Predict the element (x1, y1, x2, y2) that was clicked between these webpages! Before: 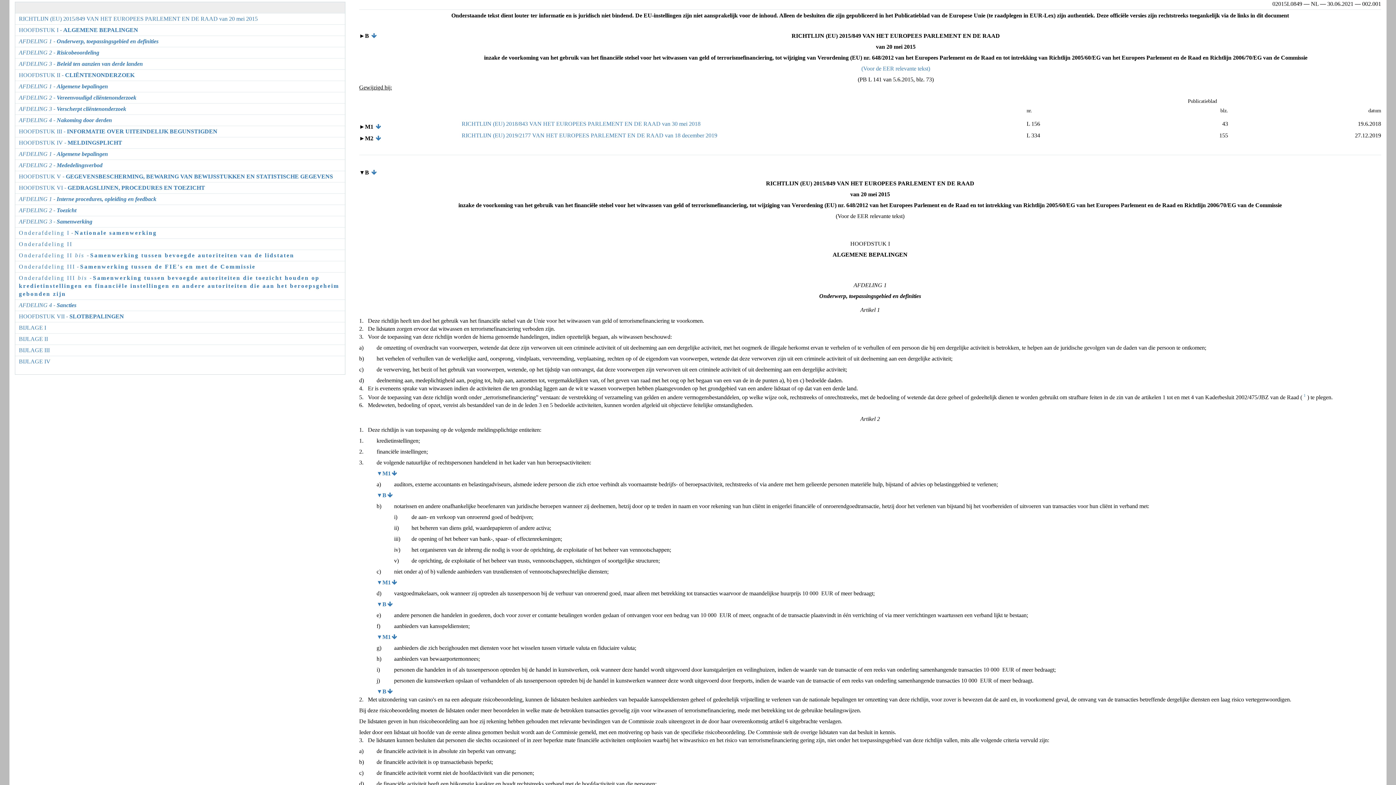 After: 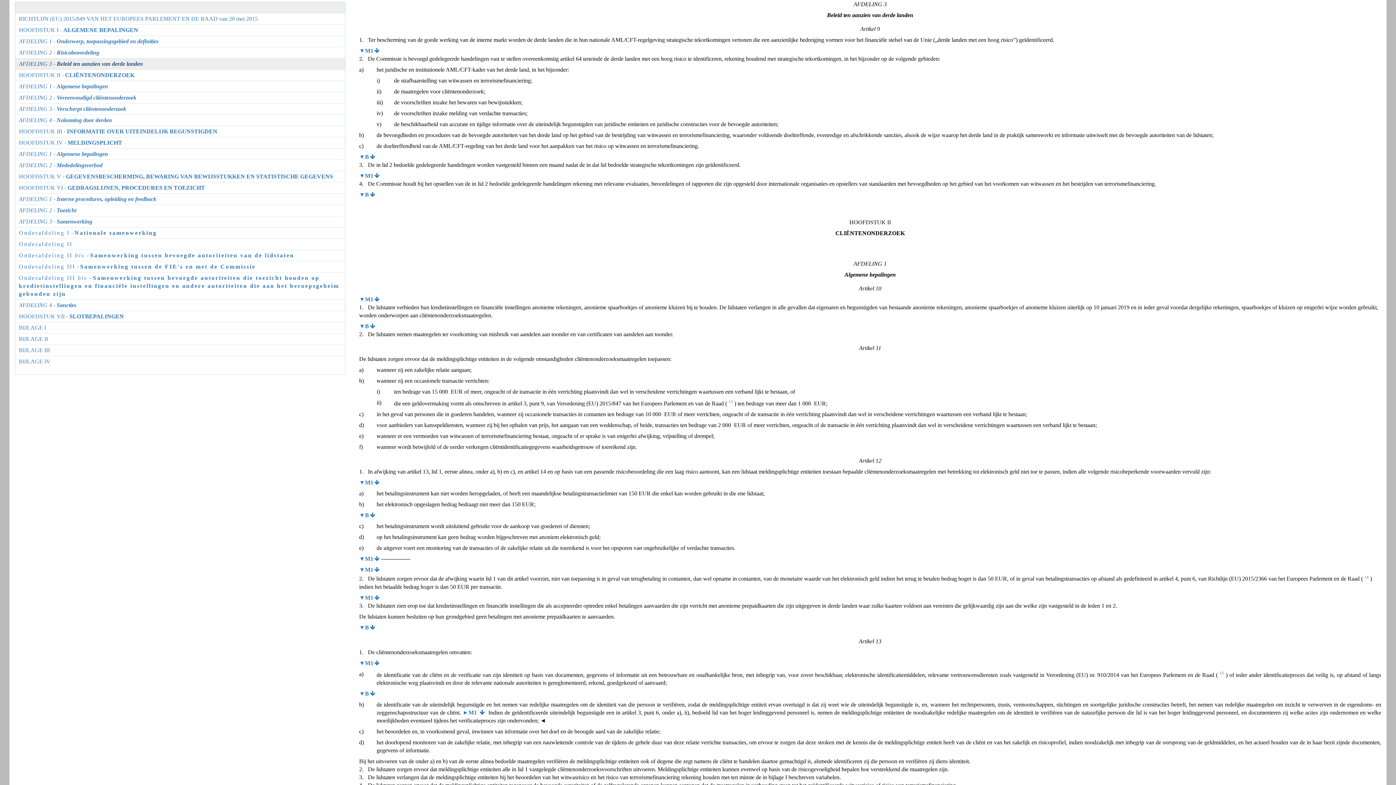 Action: label: AFDELING 3 - Beleid ten aanzien van derde landen bbox: (15, 58, 345, 69)